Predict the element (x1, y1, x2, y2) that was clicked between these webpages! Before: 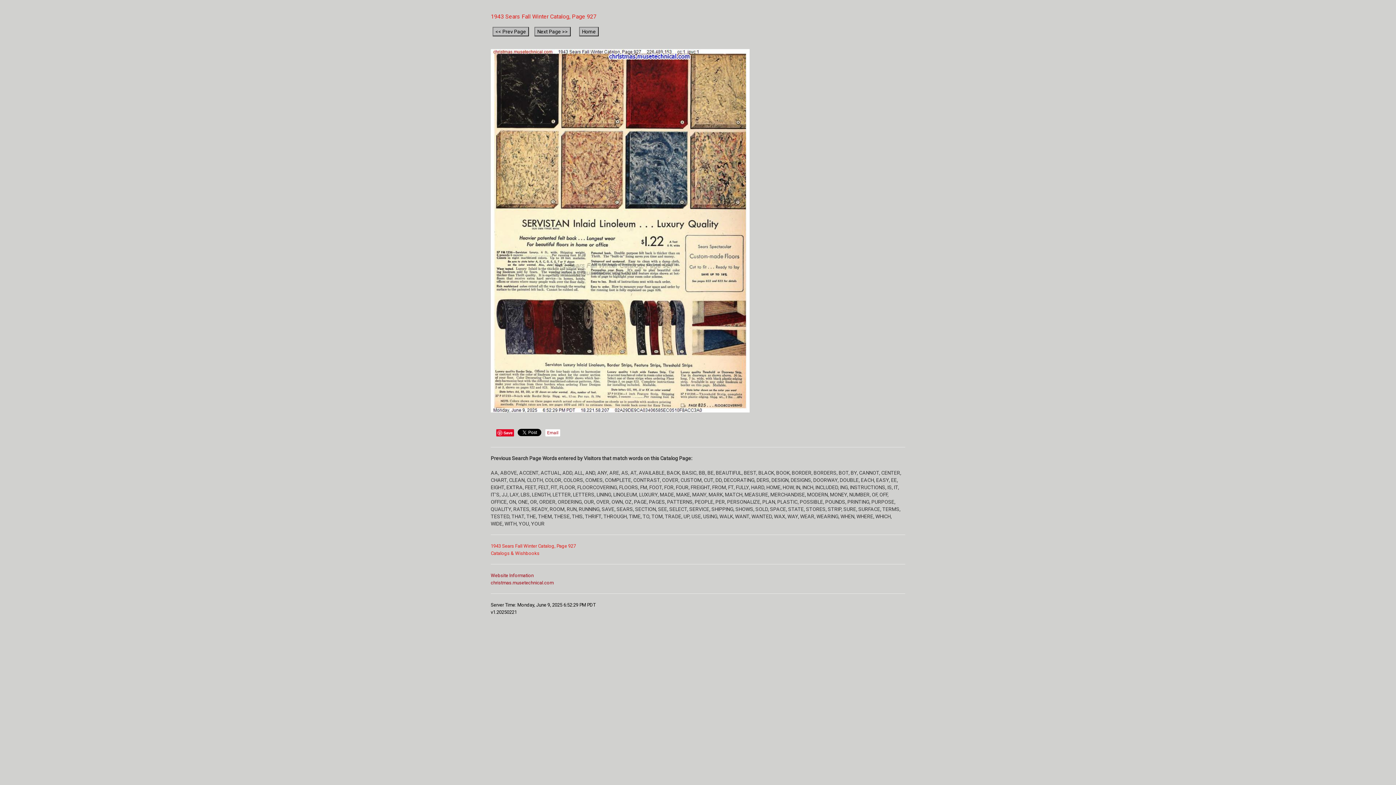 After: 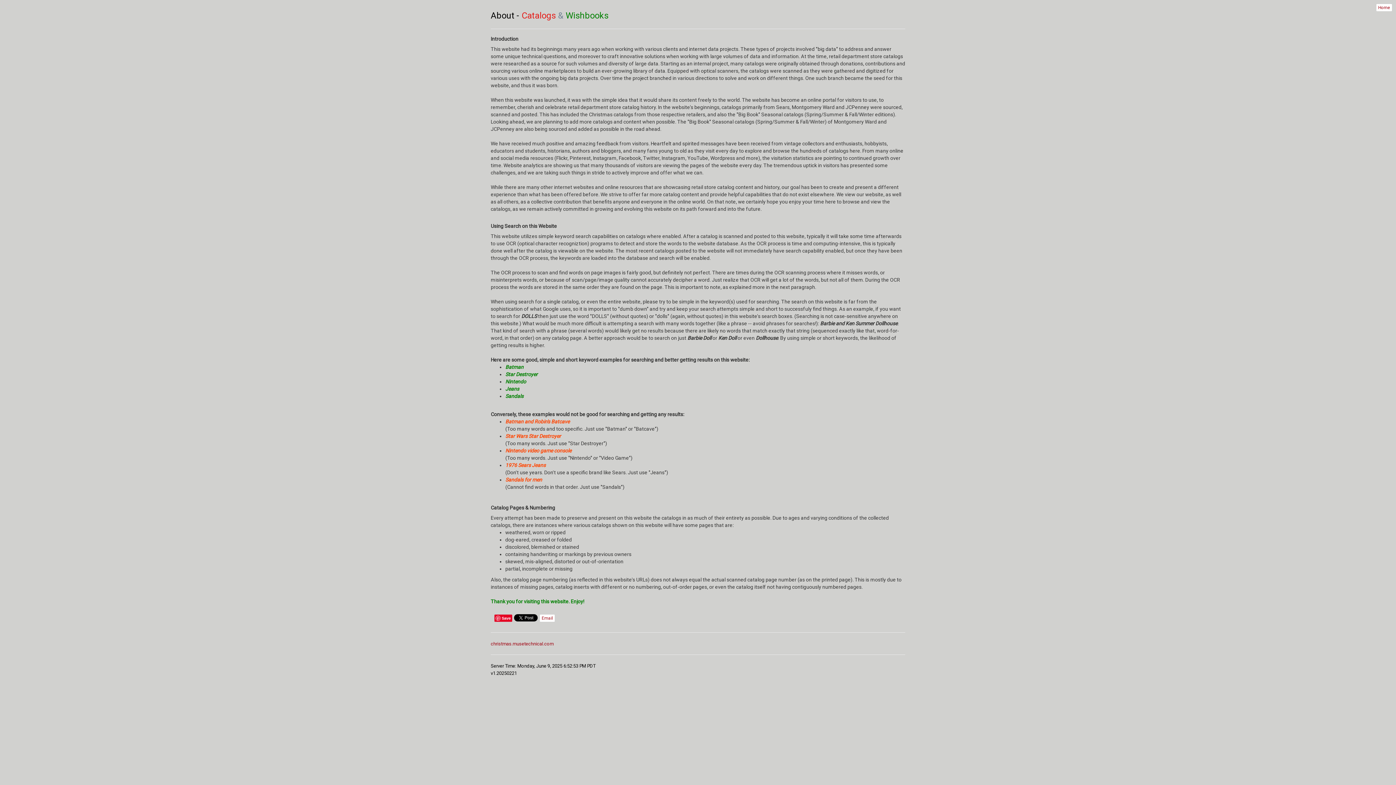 Action: label: Website Information bbox: (490, 573, 533, 578)